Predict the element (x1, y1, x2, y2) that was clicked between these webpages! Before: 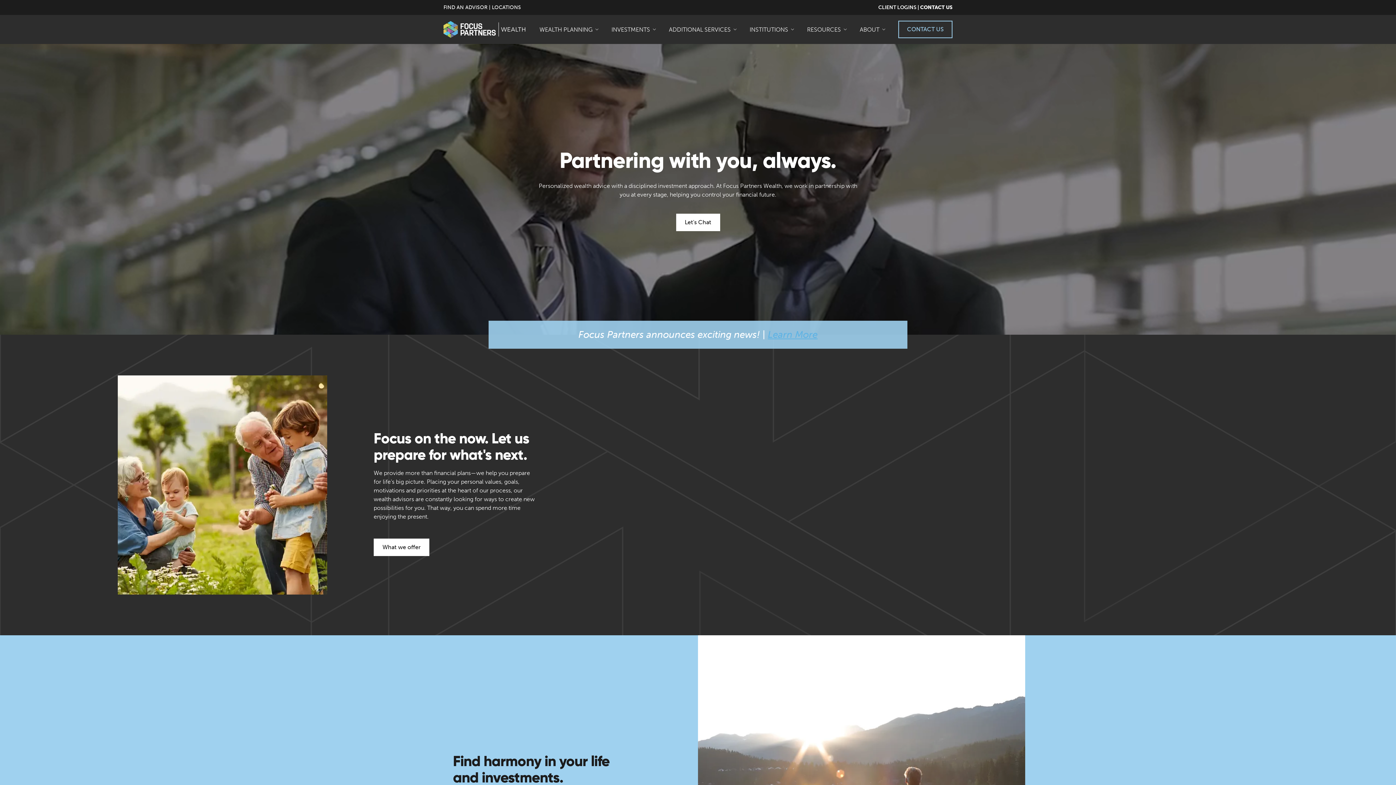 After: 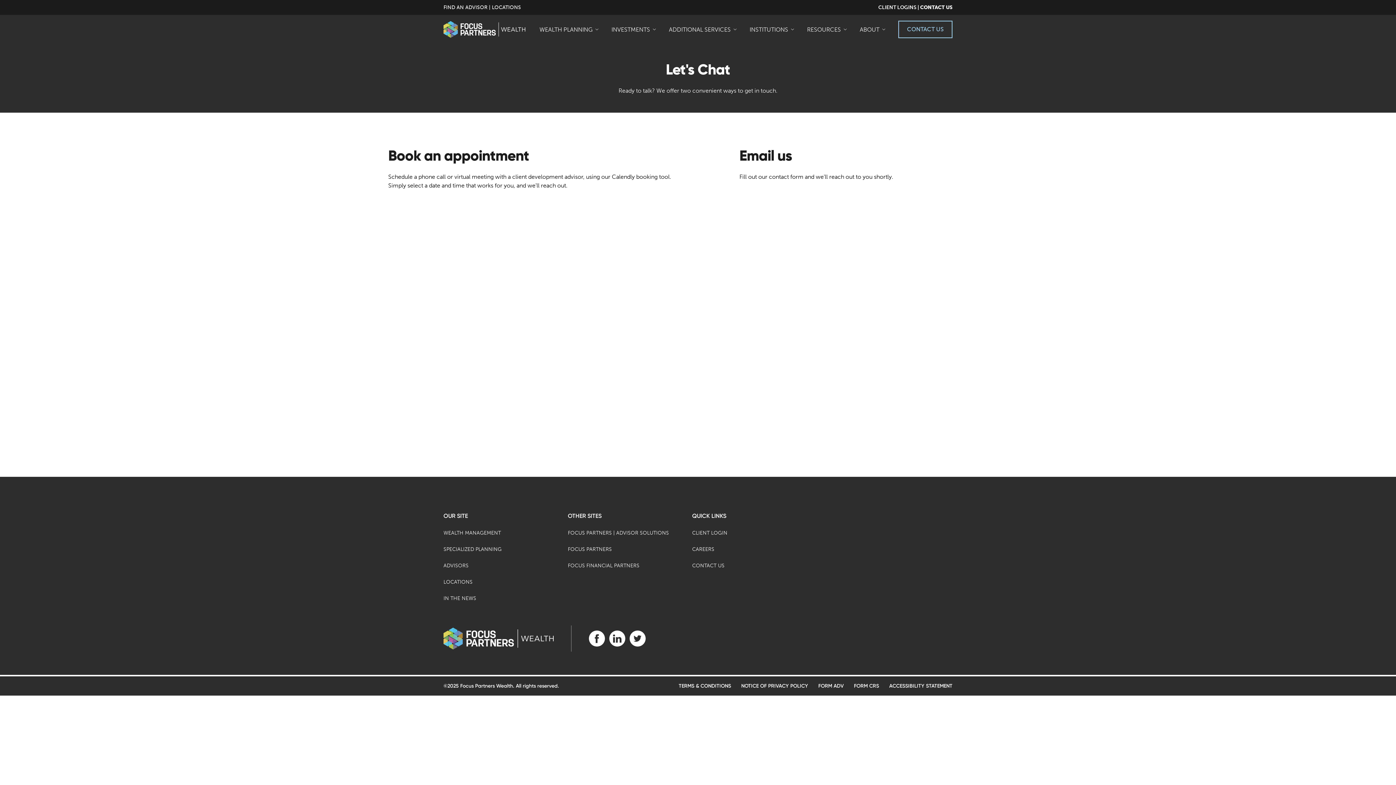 Action: label: CONTACT US bbox: (920, 4, 952, 10)